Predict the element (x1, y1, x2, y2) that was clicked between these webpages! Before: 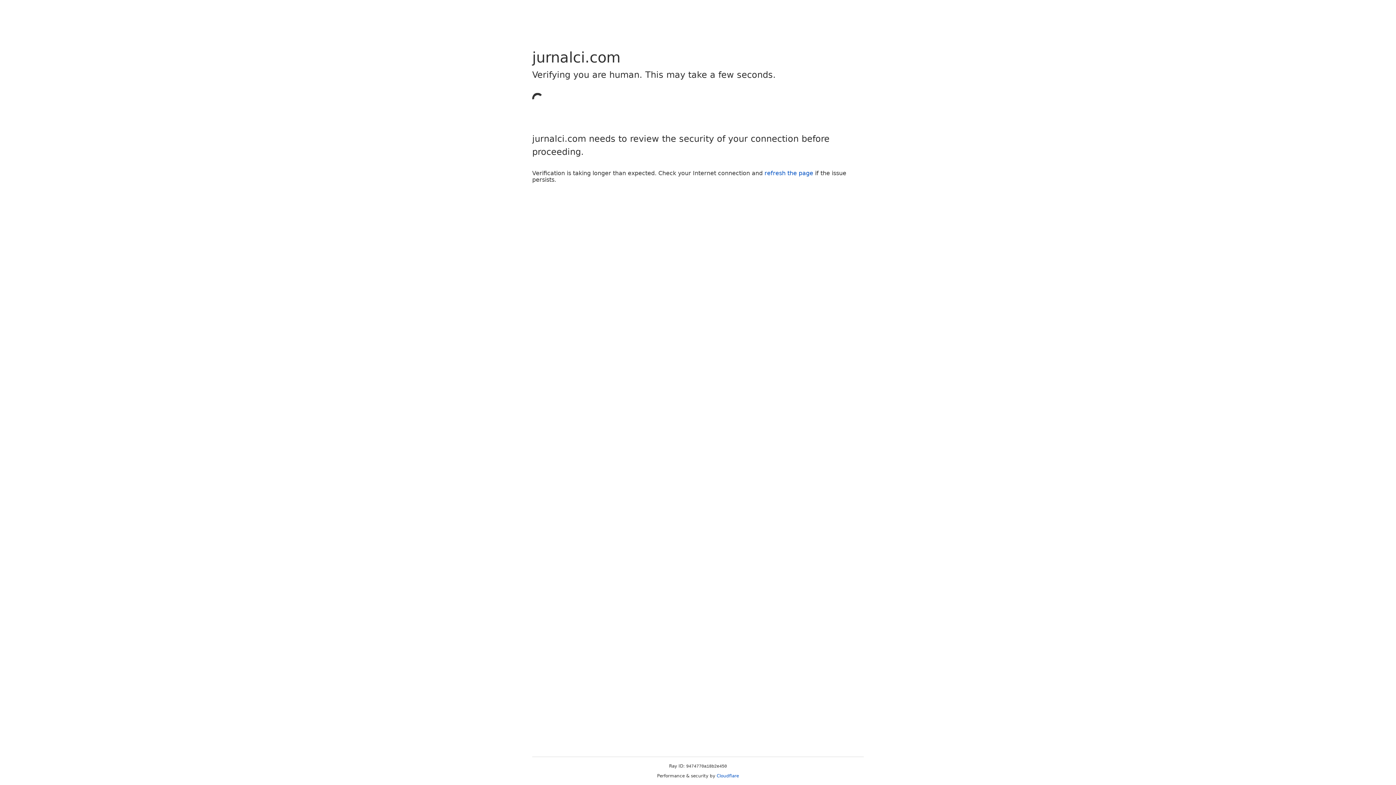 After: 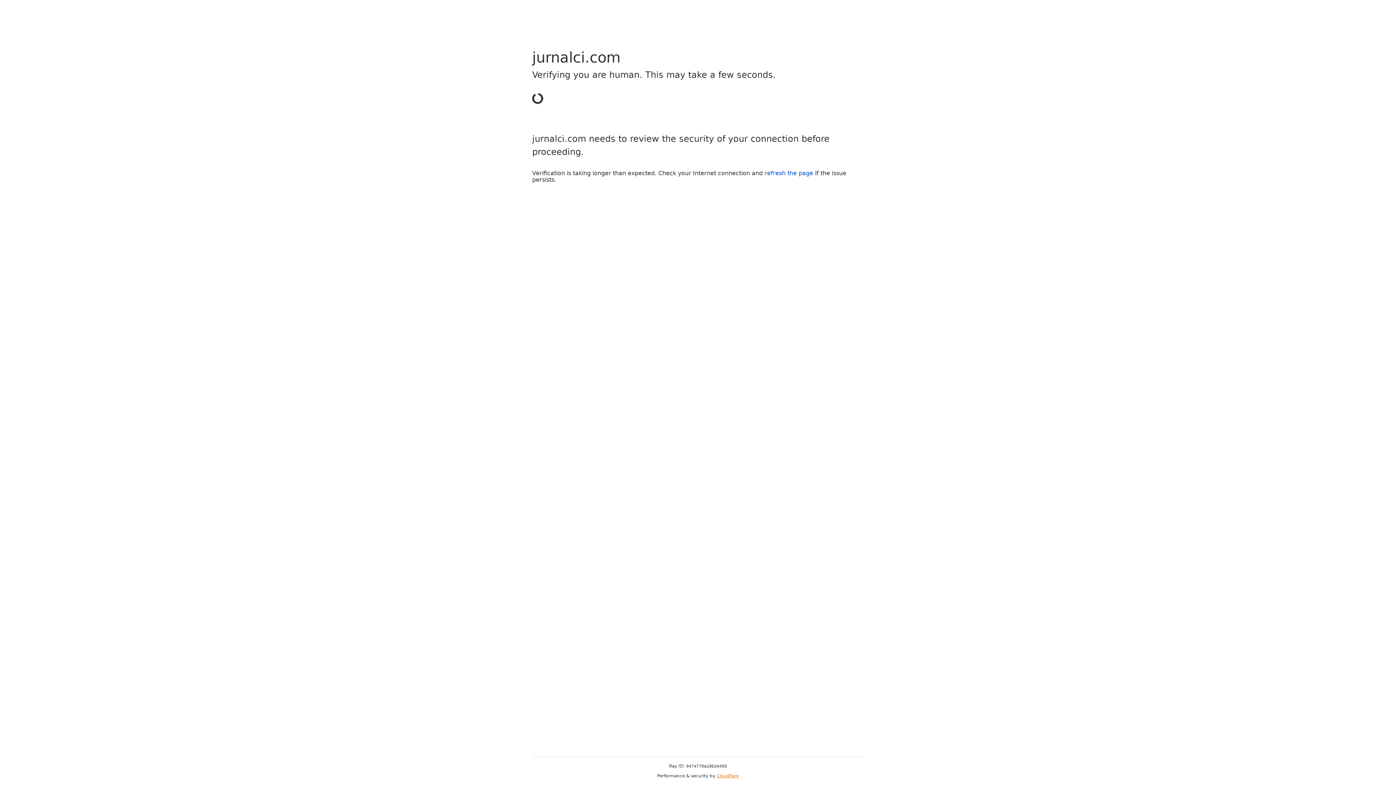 Action: bbox: (716, 773, 739, 778) label: Cloudflare